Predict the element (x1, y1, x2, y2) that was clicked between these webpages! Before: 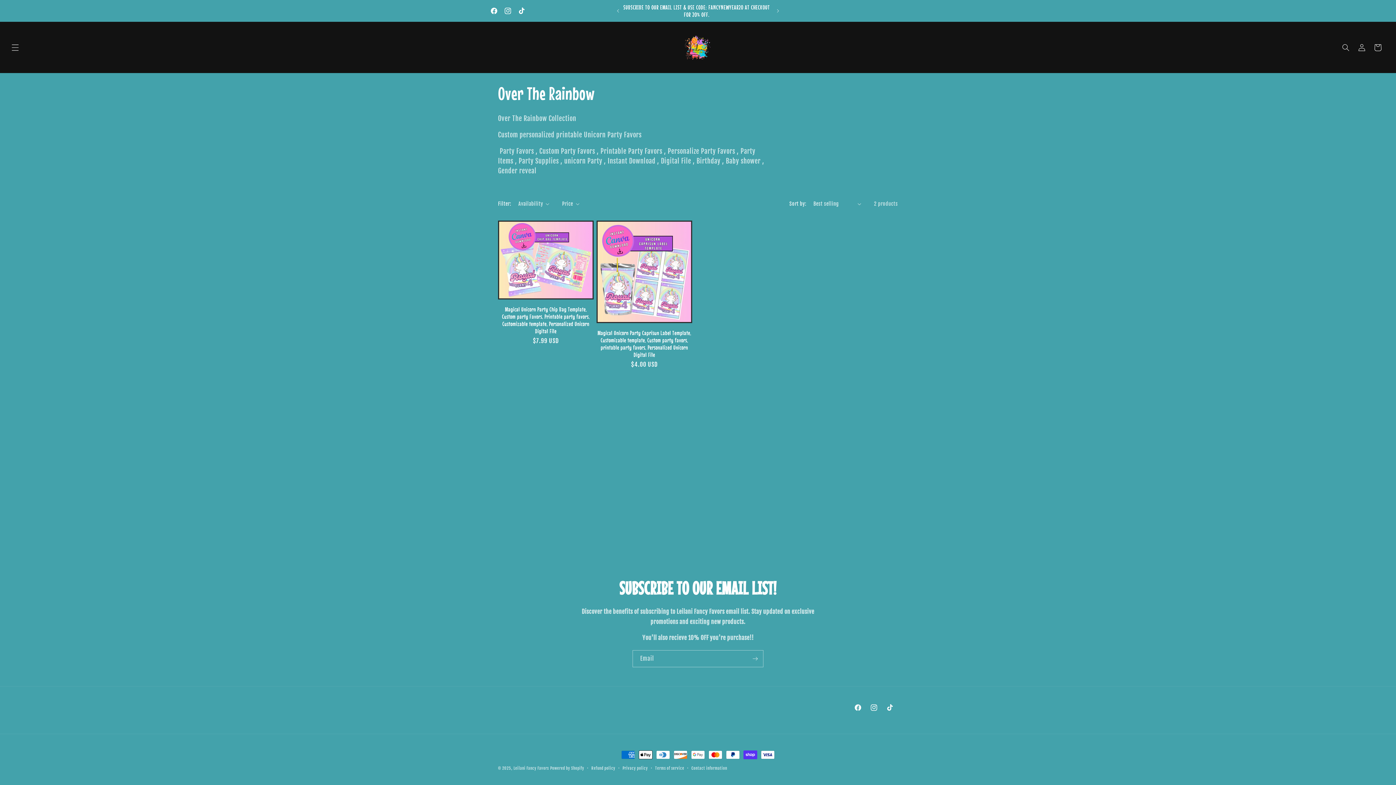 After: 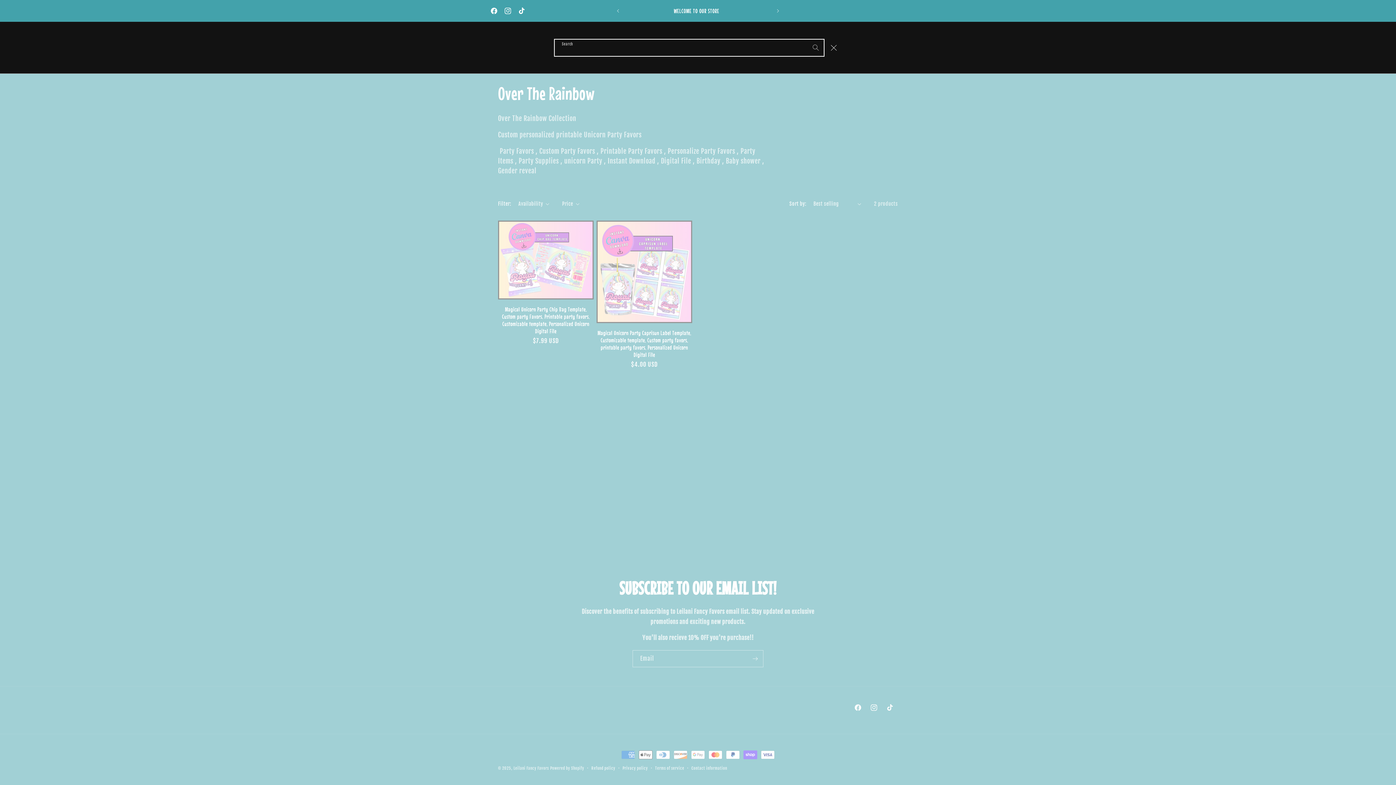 Action: bbox: (1338, 39, 1354, 55) label: Search